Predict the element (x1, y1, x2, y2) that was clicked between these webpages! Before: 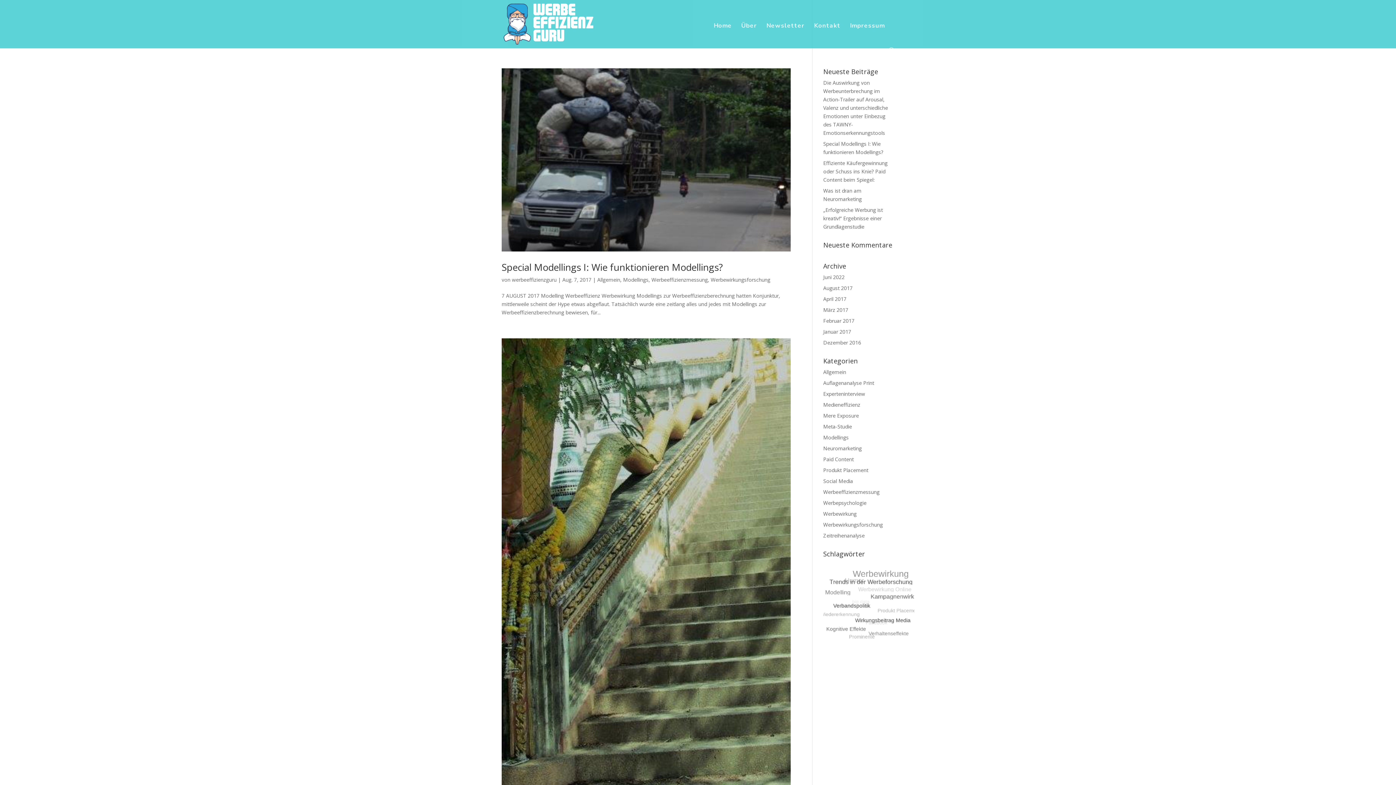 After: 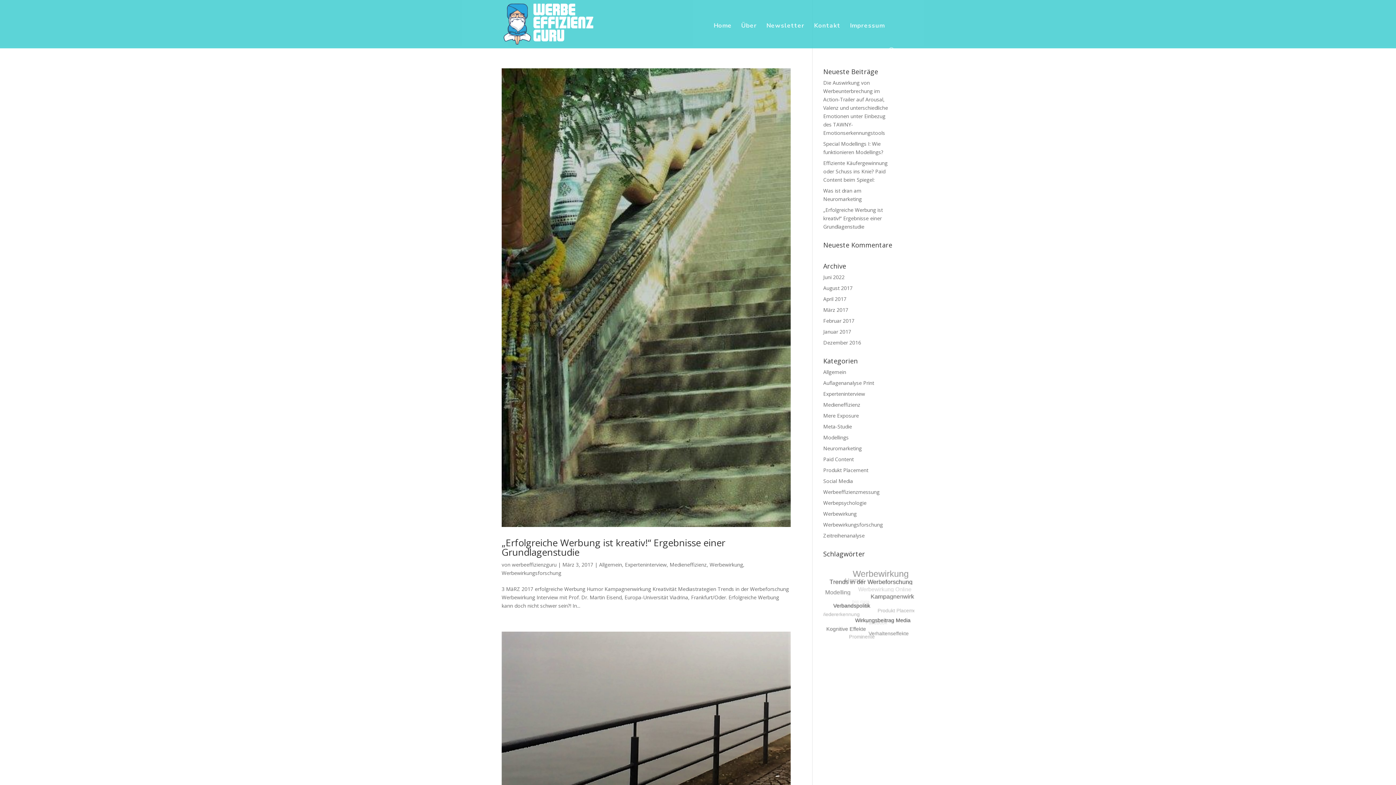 Action: bbox: (823, 510, 856, 517) label: Werbewirkung